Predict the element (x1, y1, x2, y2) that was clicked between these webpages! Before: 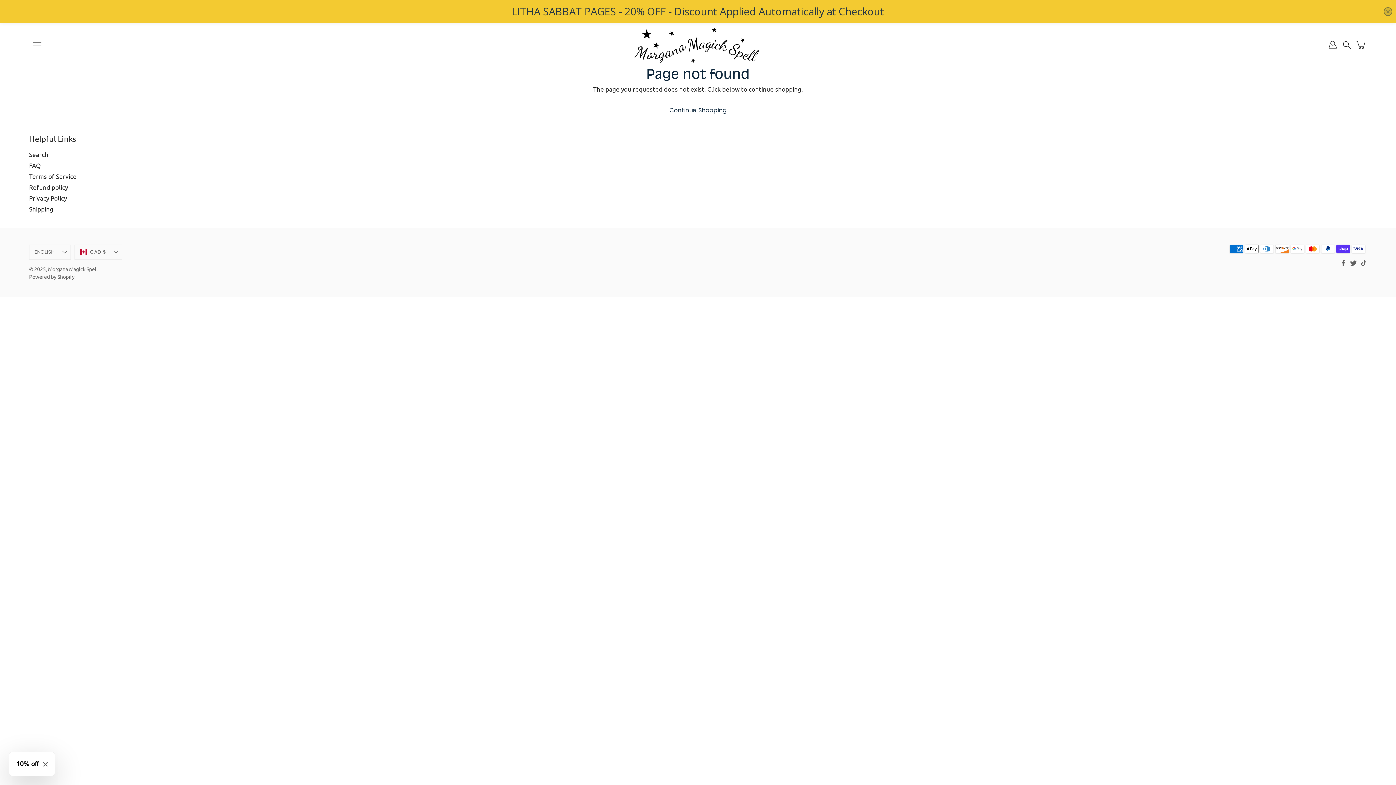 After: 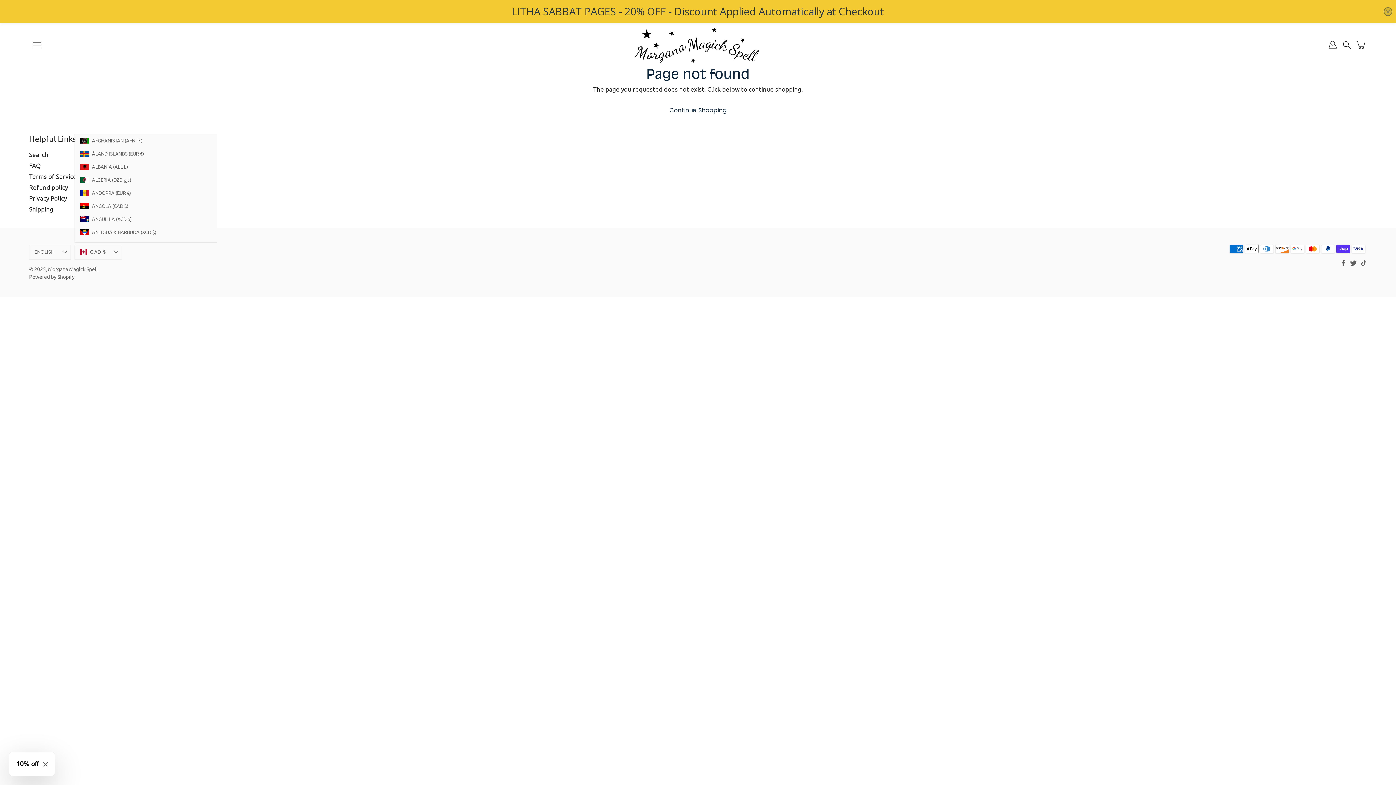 Action: label: CAD $ bbox: (74, 244, 122, 259)